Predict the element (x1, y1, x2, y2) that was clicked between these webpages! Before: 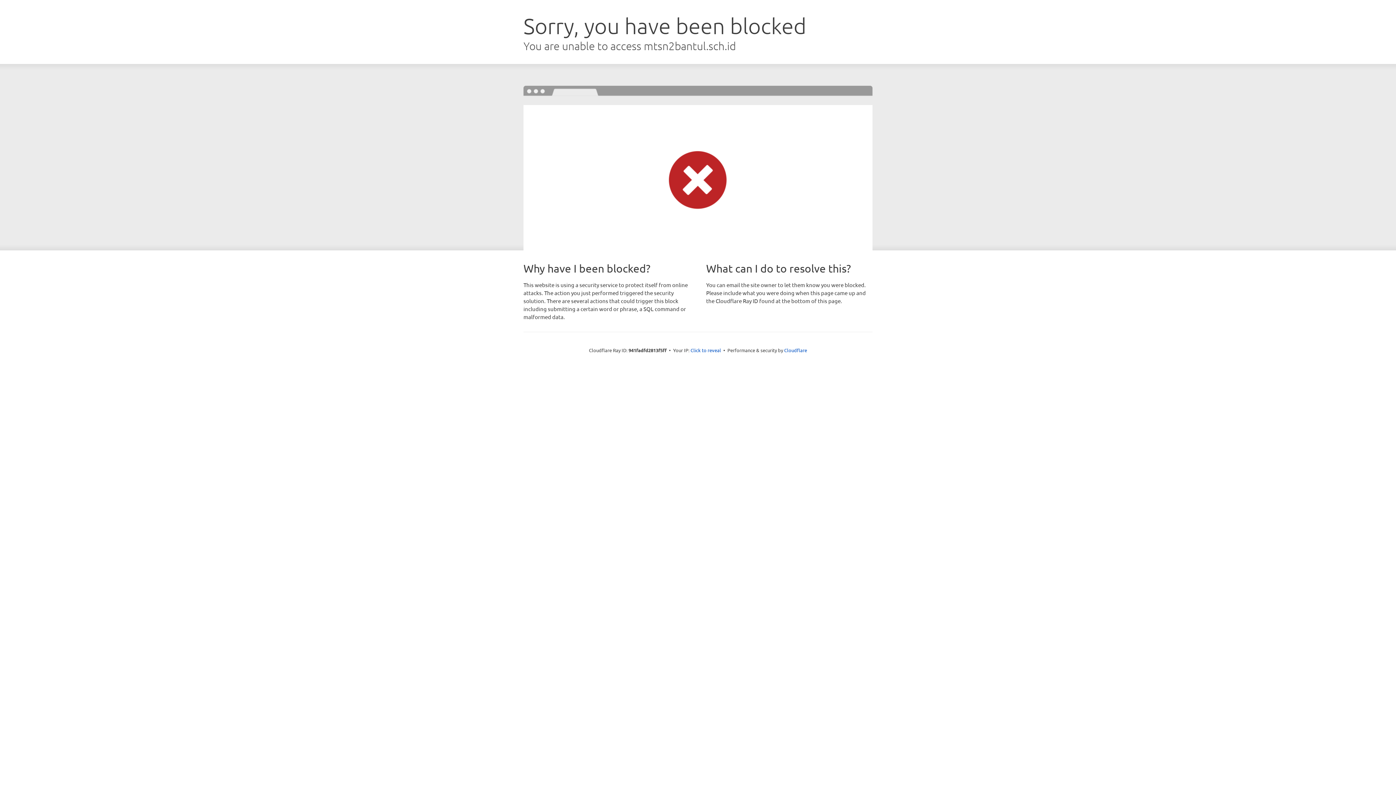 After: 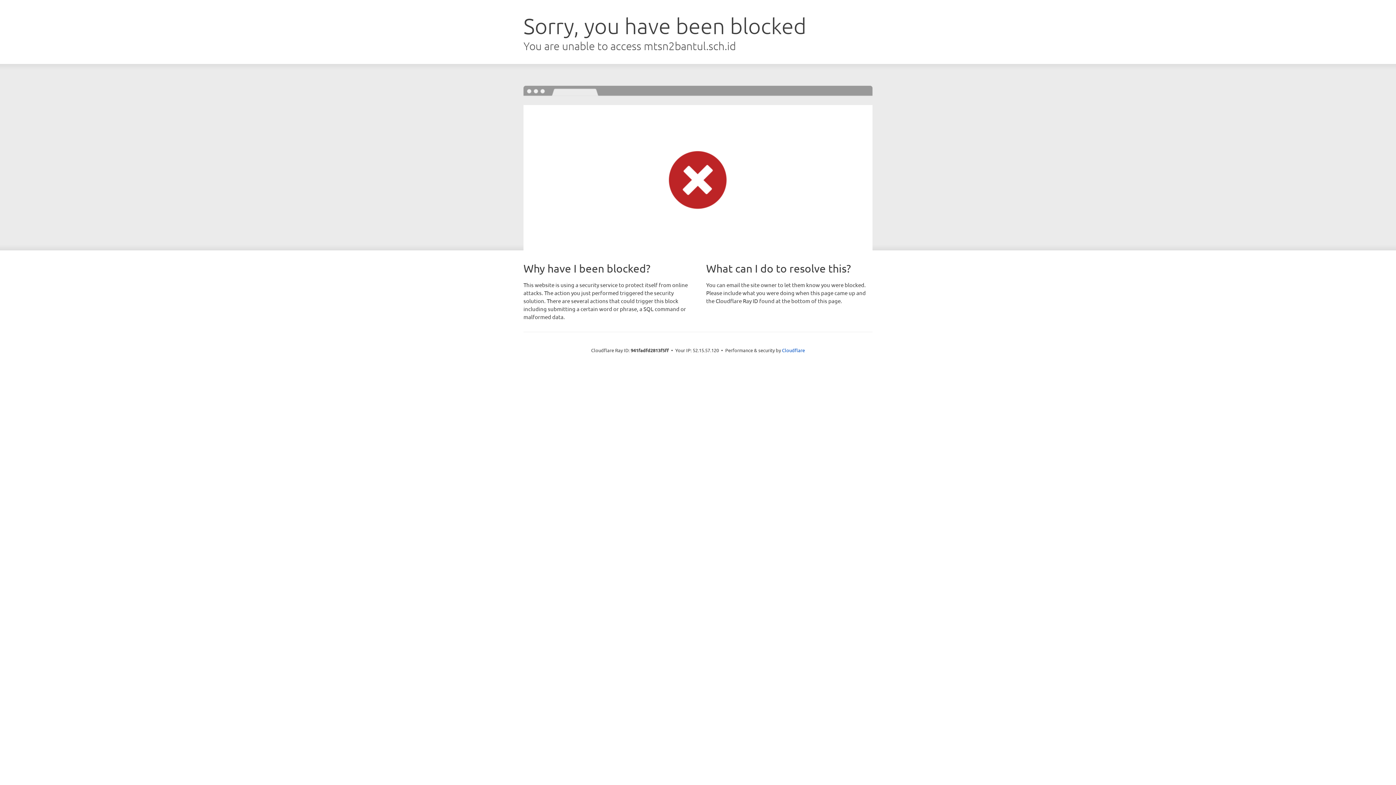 Action: bbox: (690, 346, 721, 353) label: Click to reveal